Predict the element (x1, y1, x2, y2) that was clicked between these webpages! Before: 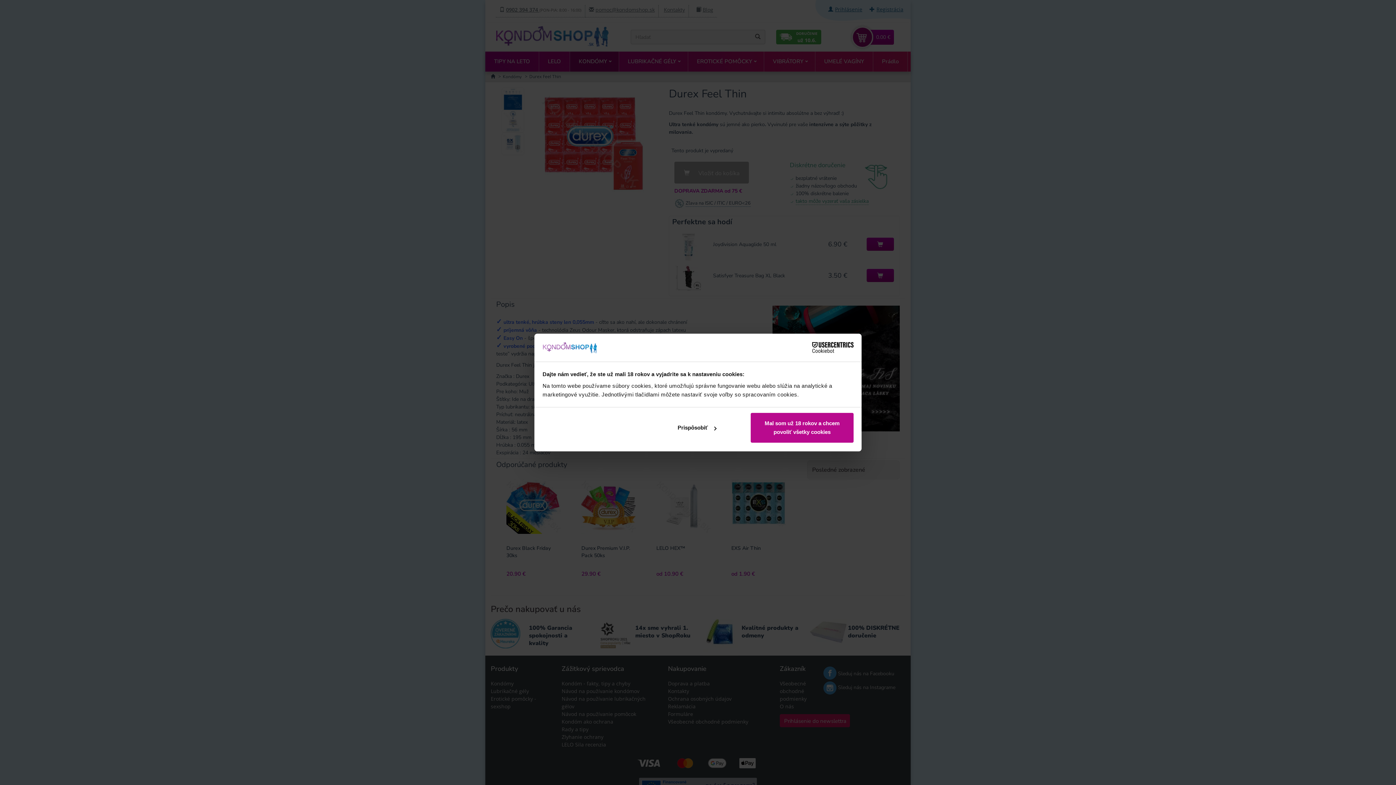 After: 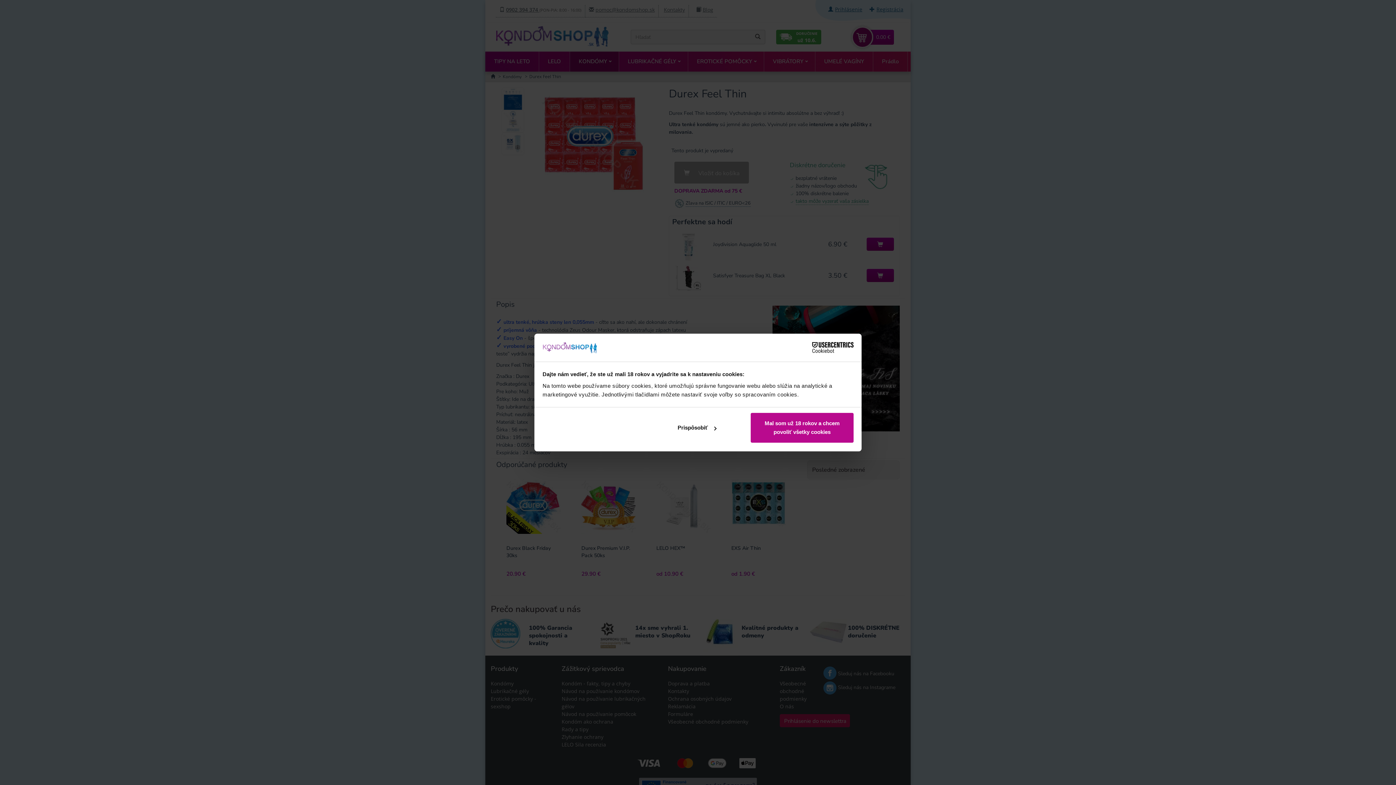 Action: bbox: (790, 342, 853, 353) label: Cookiebot - opens in a new window